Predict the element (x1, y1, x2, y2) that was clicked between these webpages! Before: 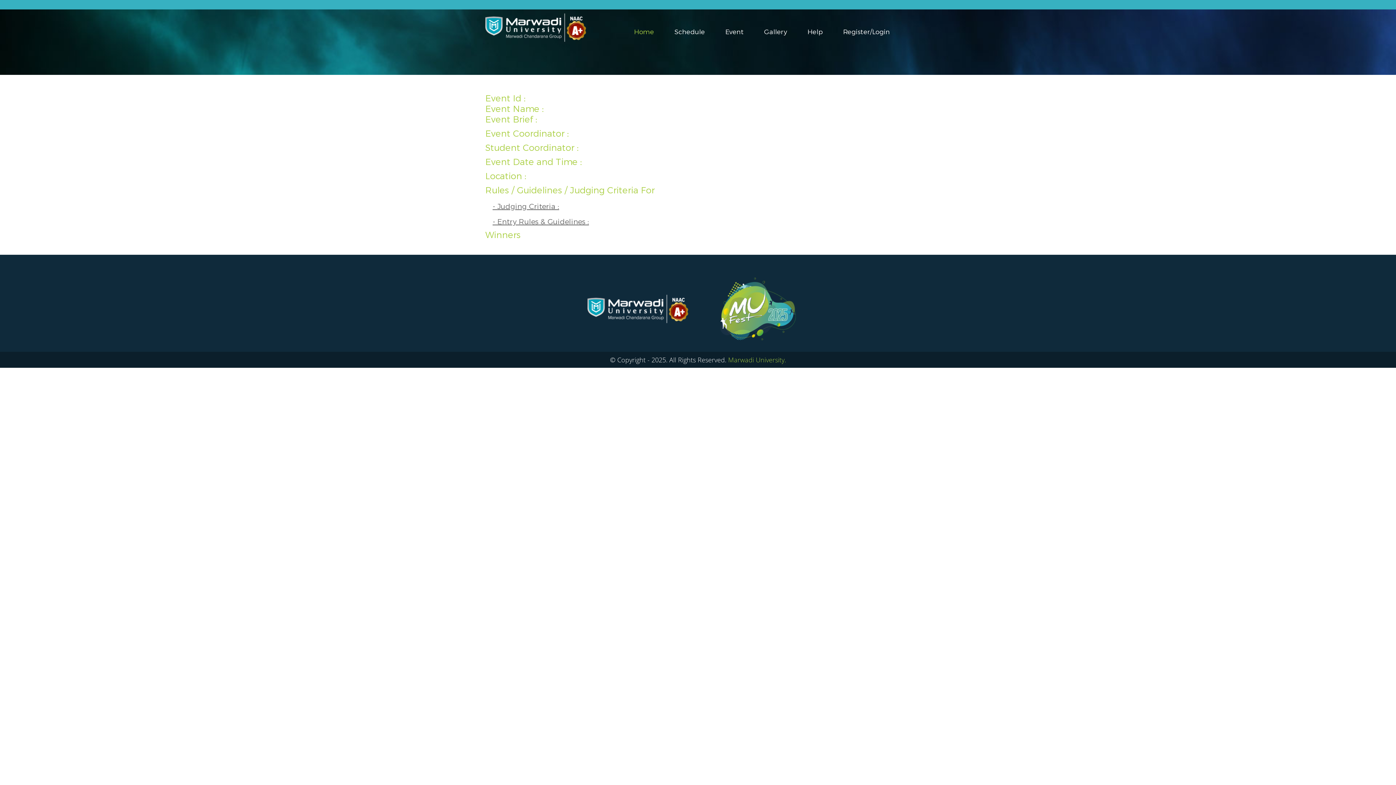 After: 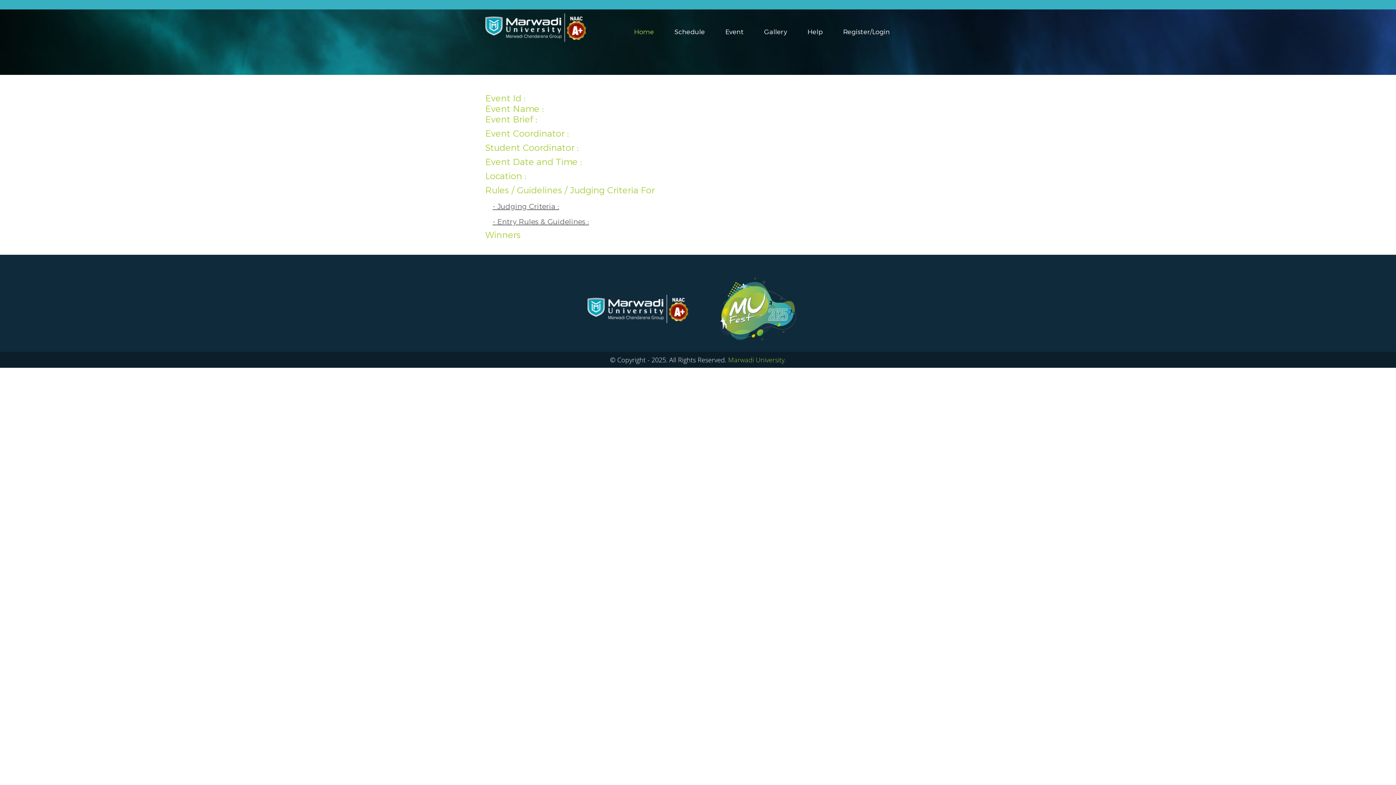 Action: bbox: (710, 336, 806, 342)